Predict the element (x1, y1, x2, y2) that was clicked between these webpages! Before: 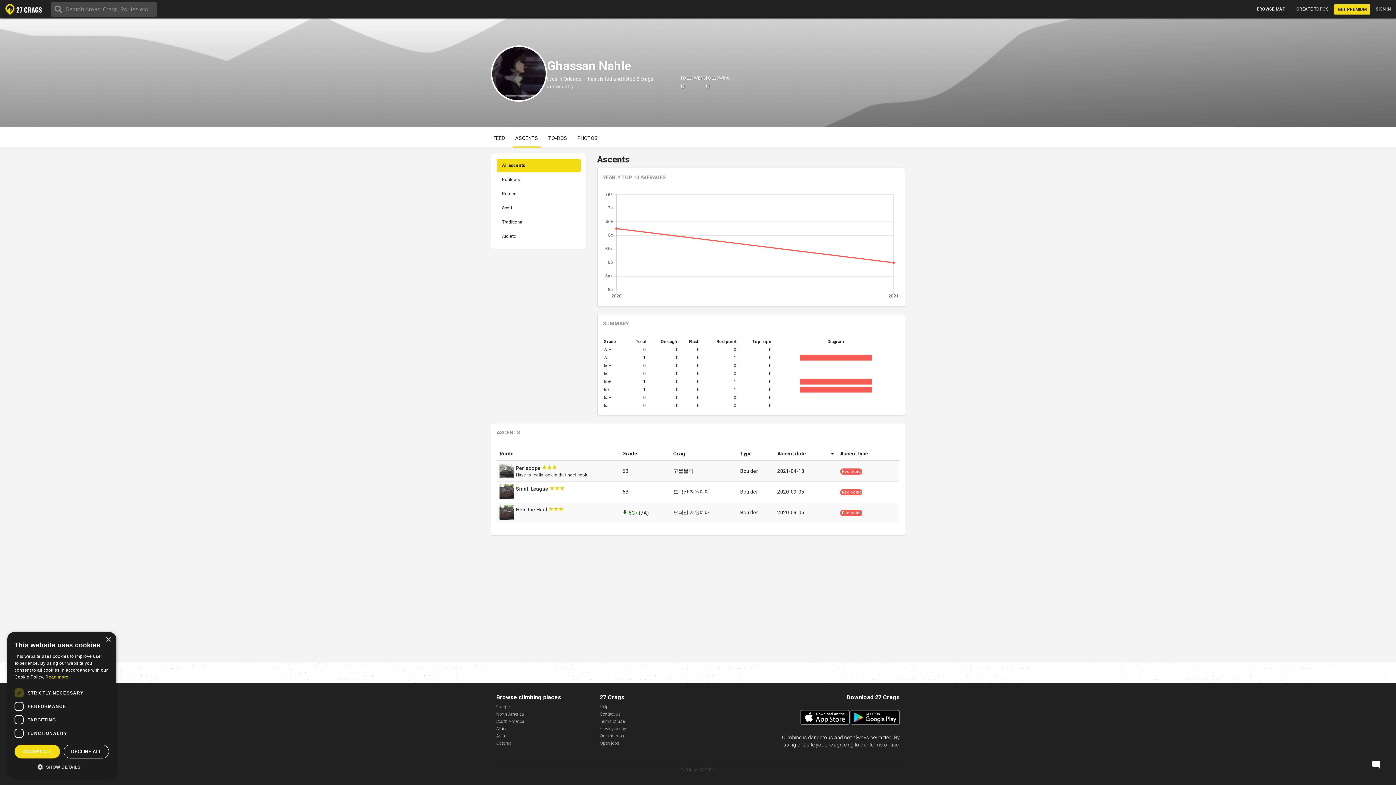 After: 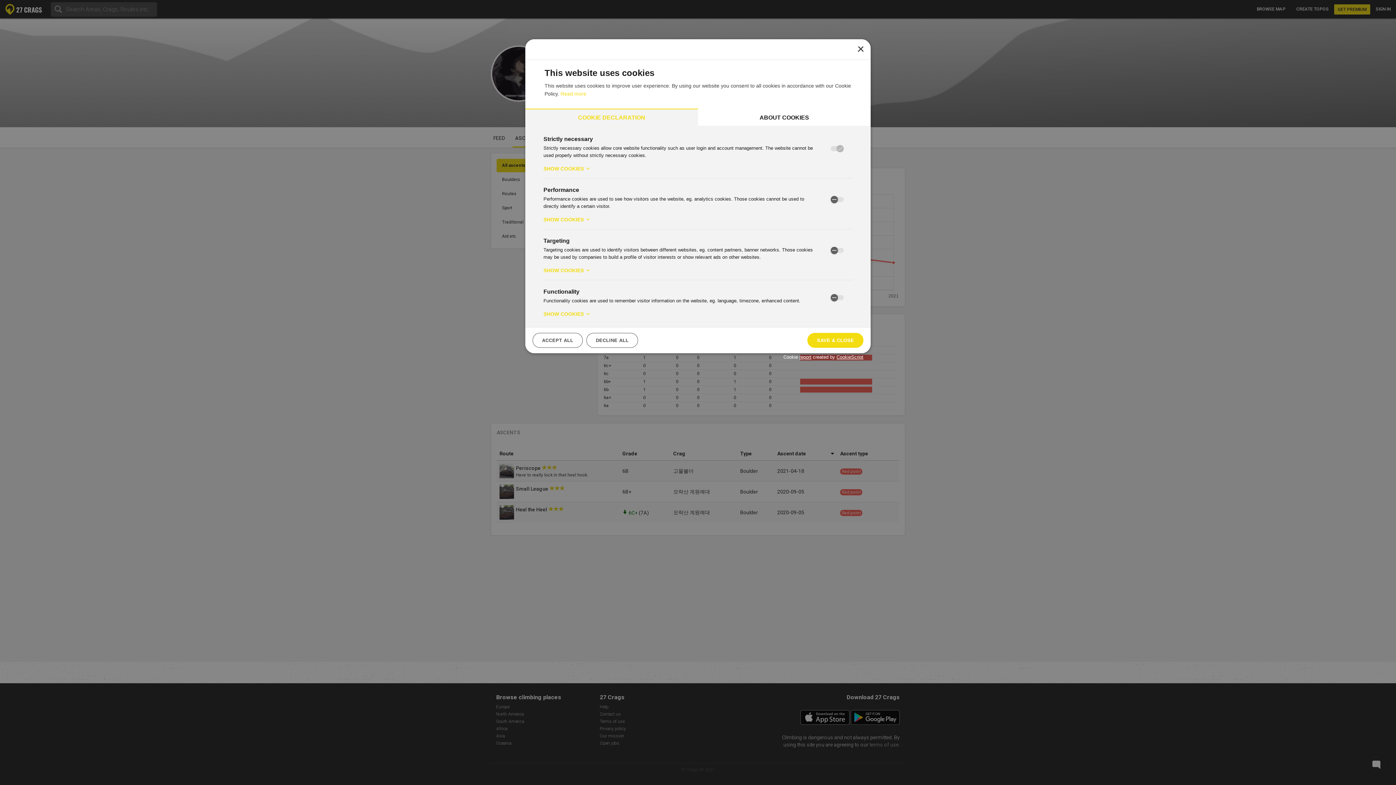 Action: label:  SHOW DETAILS bbox: (14, 763, 109, 770)